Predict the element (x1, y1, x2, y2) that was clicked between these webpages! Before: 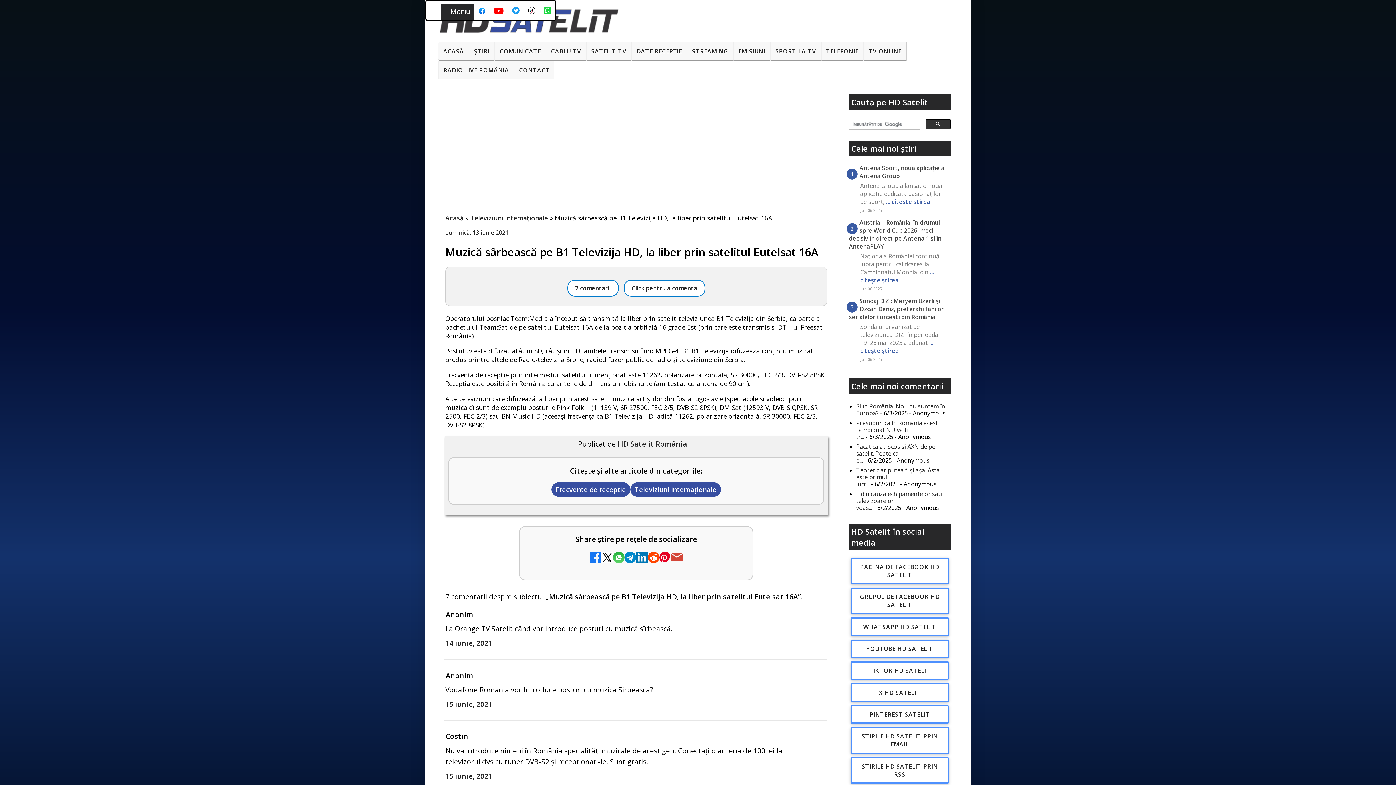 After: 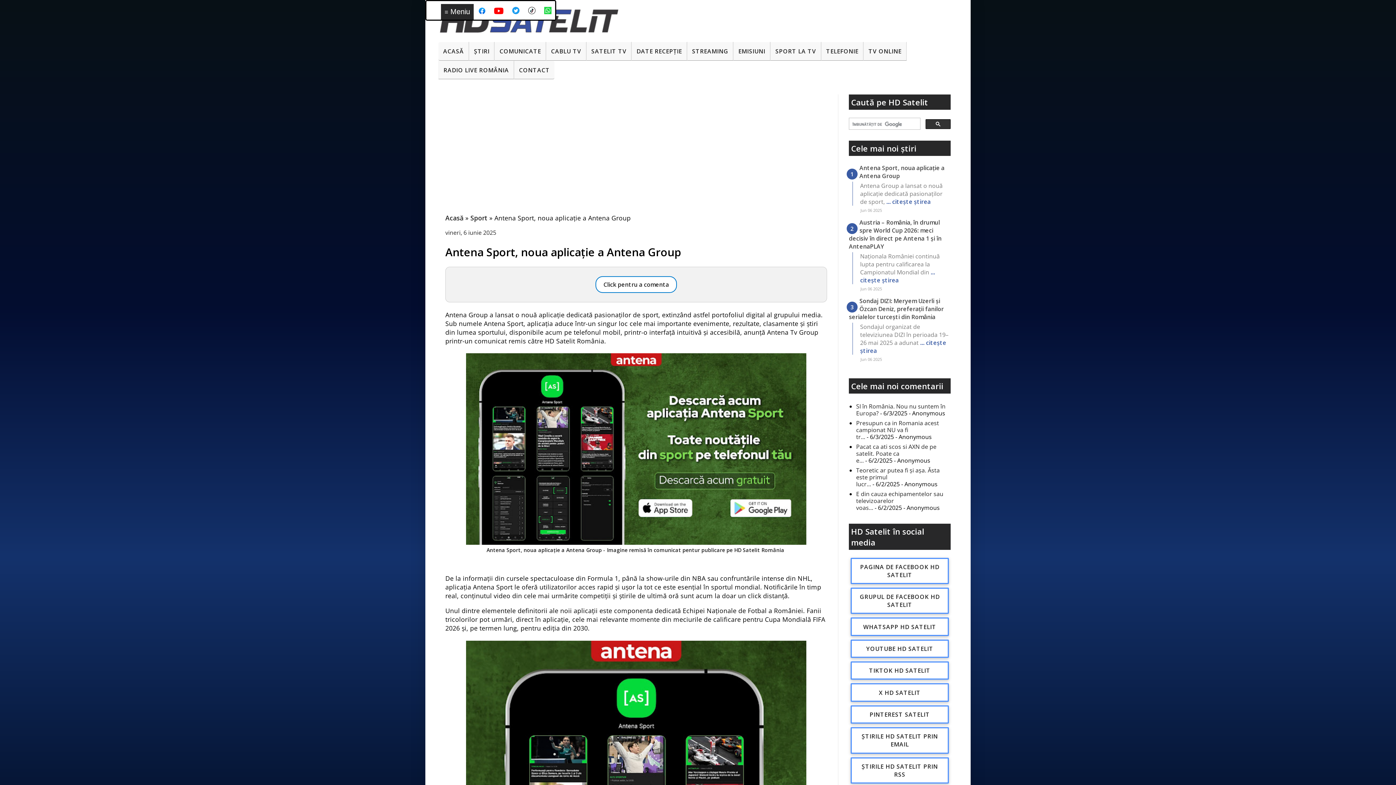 Action: bbox: (859, 163, 944, 179) label: Antena Sport, noua aplicație a Antena Group